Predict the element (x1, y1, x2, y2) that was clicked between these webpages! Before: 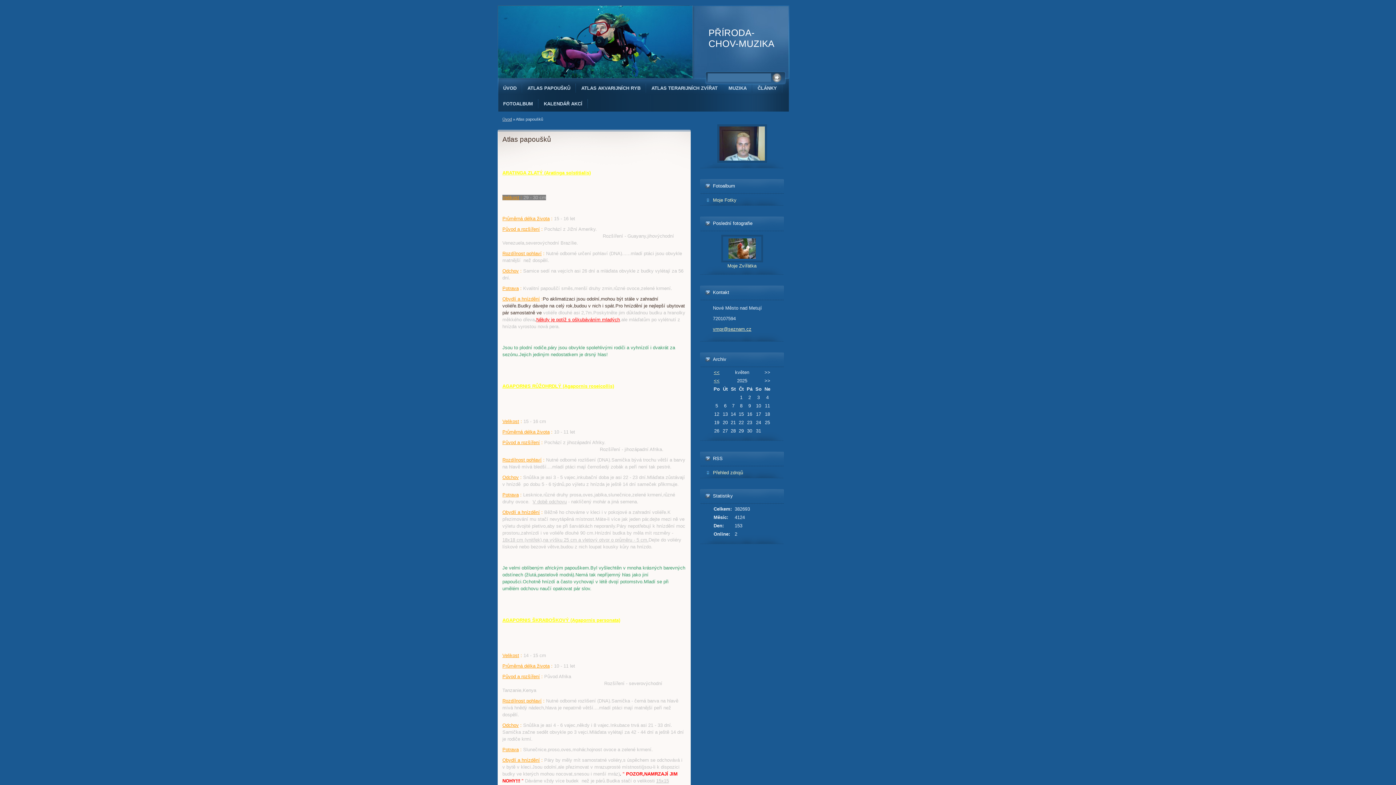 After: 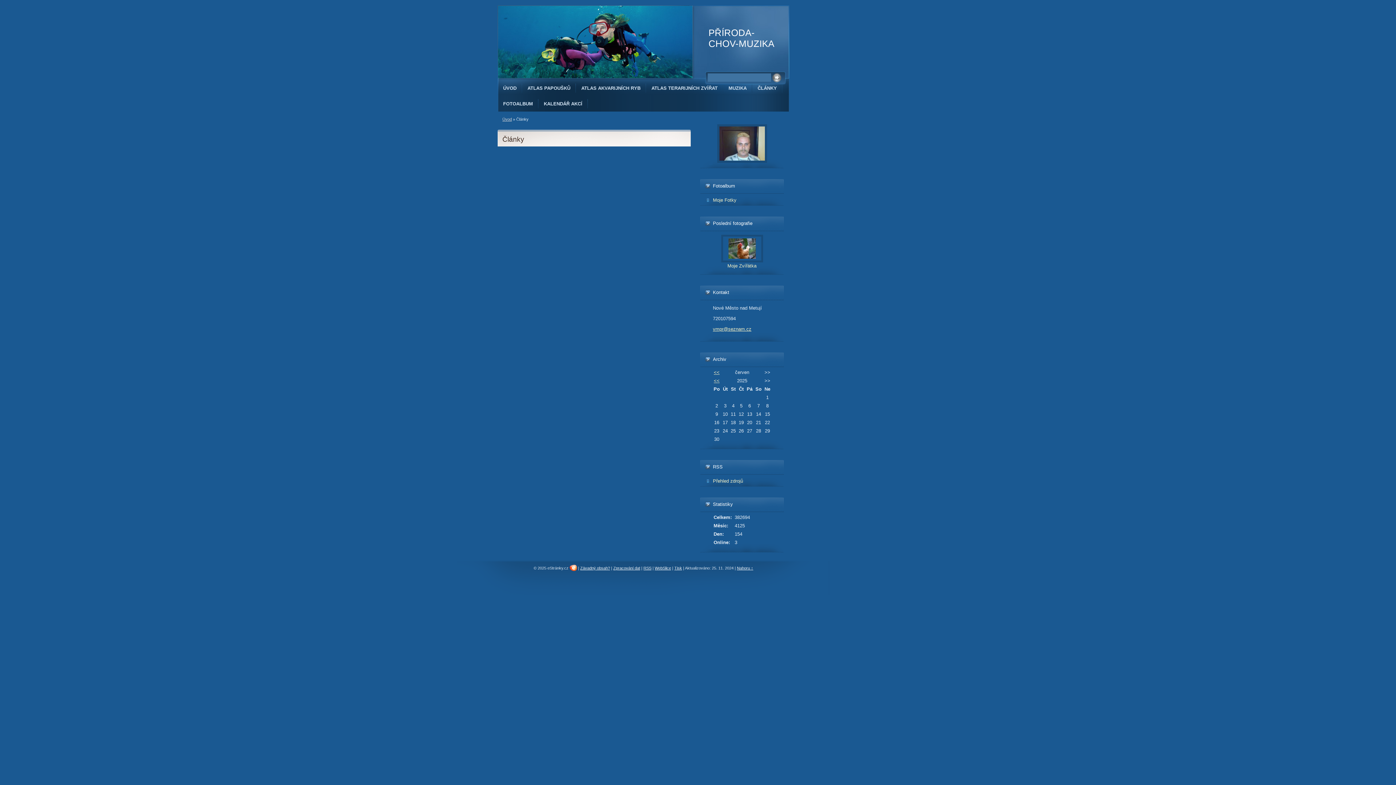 Action: bbox: (752, 80, 782, 96) label: ČLÁNKY